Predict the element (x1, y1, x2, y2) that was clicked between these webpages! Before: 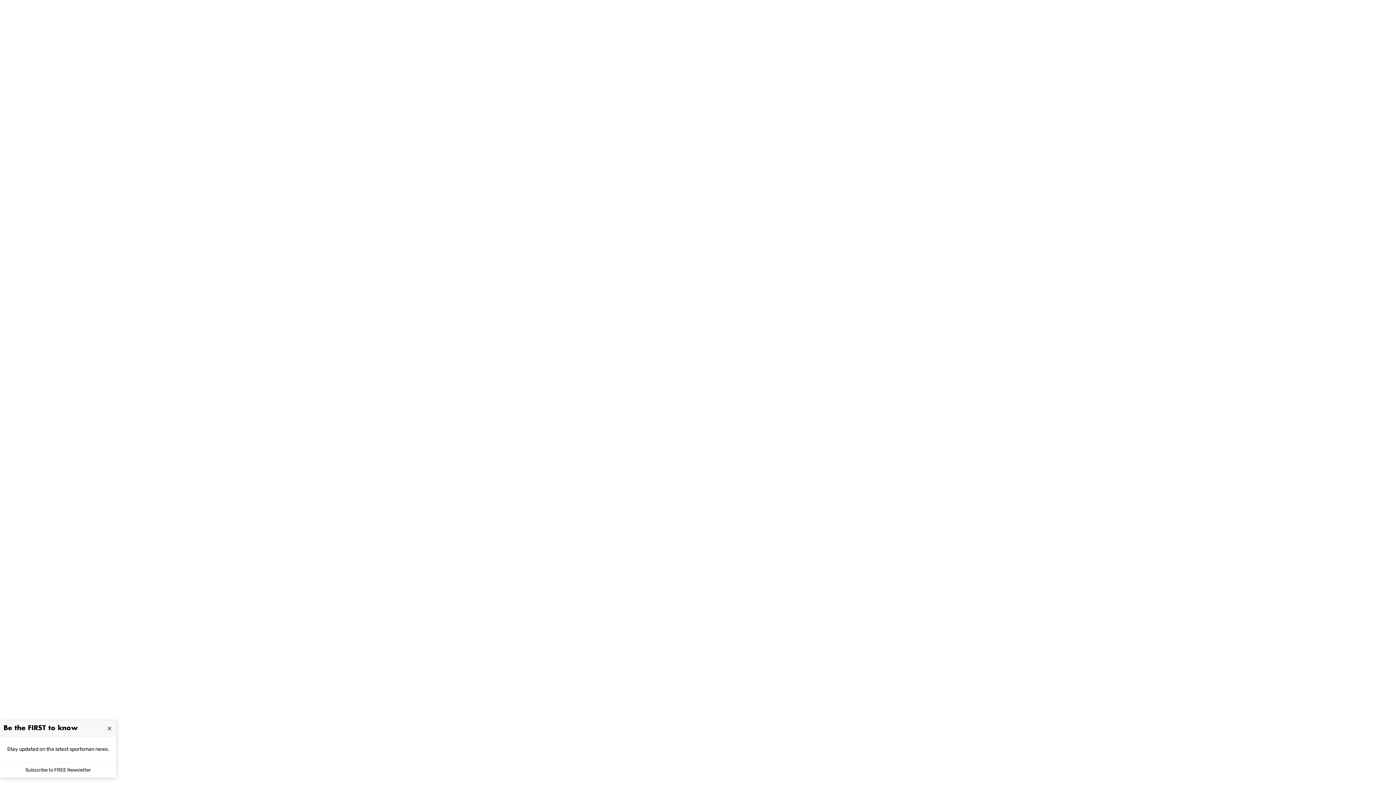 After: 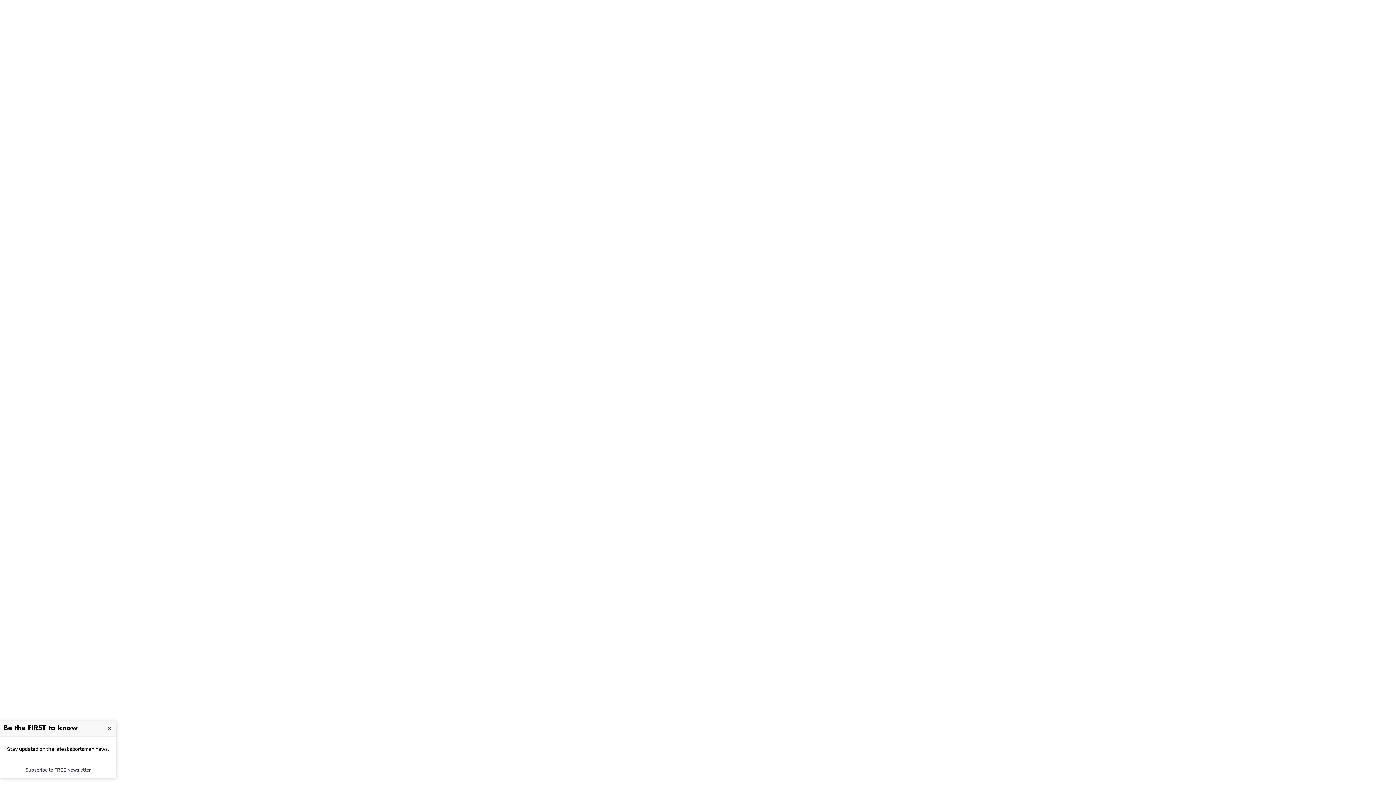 Action: label: Subscribe to FREE Newsletter bbox: (21, 763, 94, 778)